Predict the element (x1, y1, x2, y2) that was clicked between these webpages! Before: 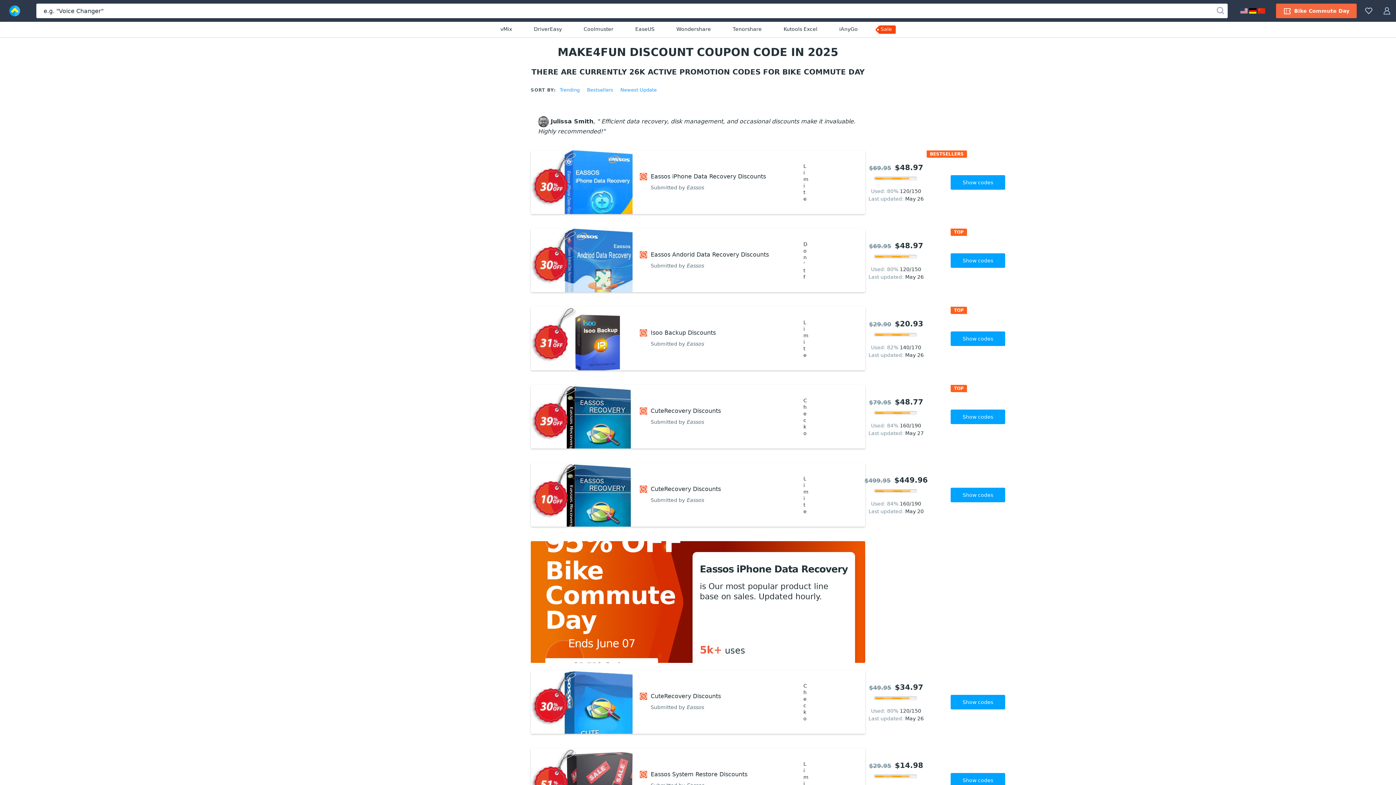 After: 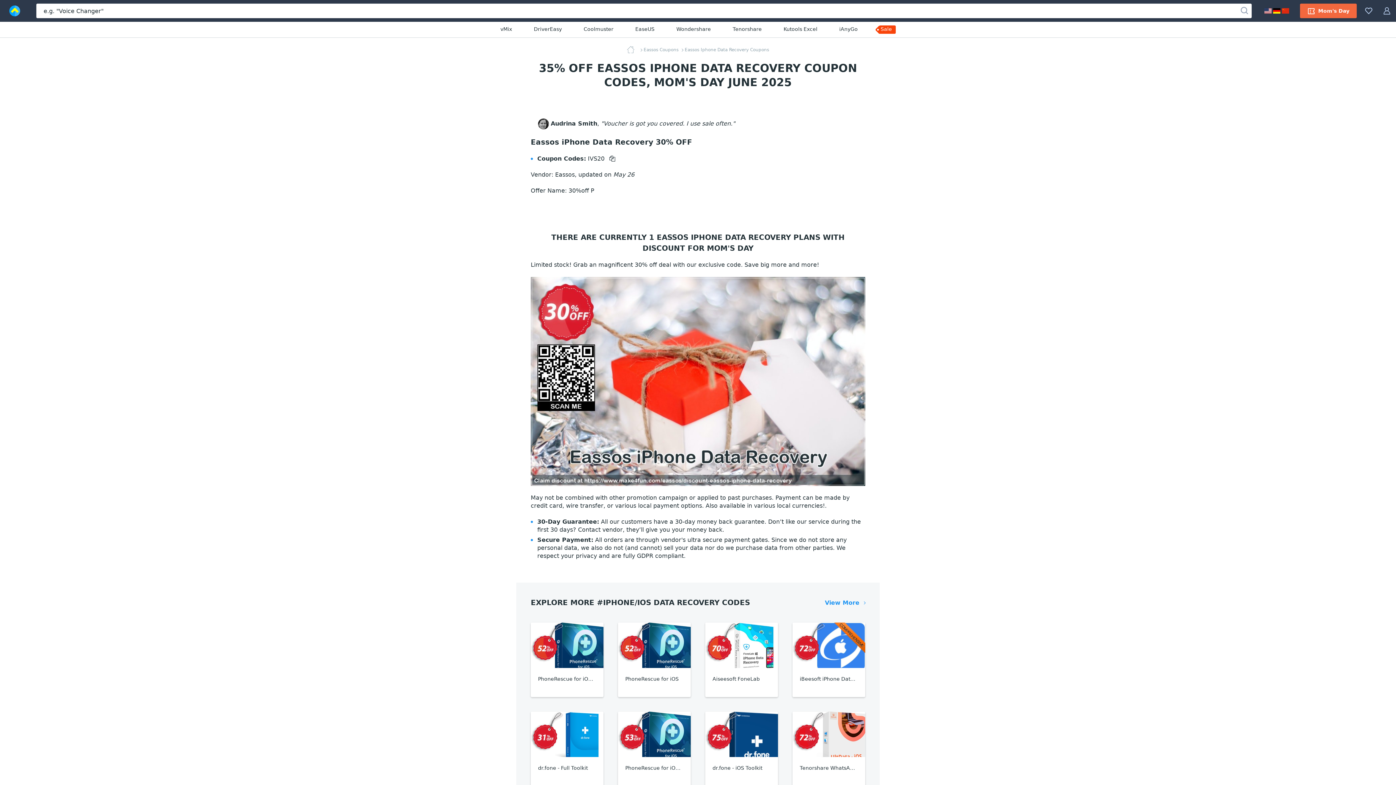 Action: label: Eassos iPhone Data Recovery Discounts bbox: (650, 172, 803, 180)